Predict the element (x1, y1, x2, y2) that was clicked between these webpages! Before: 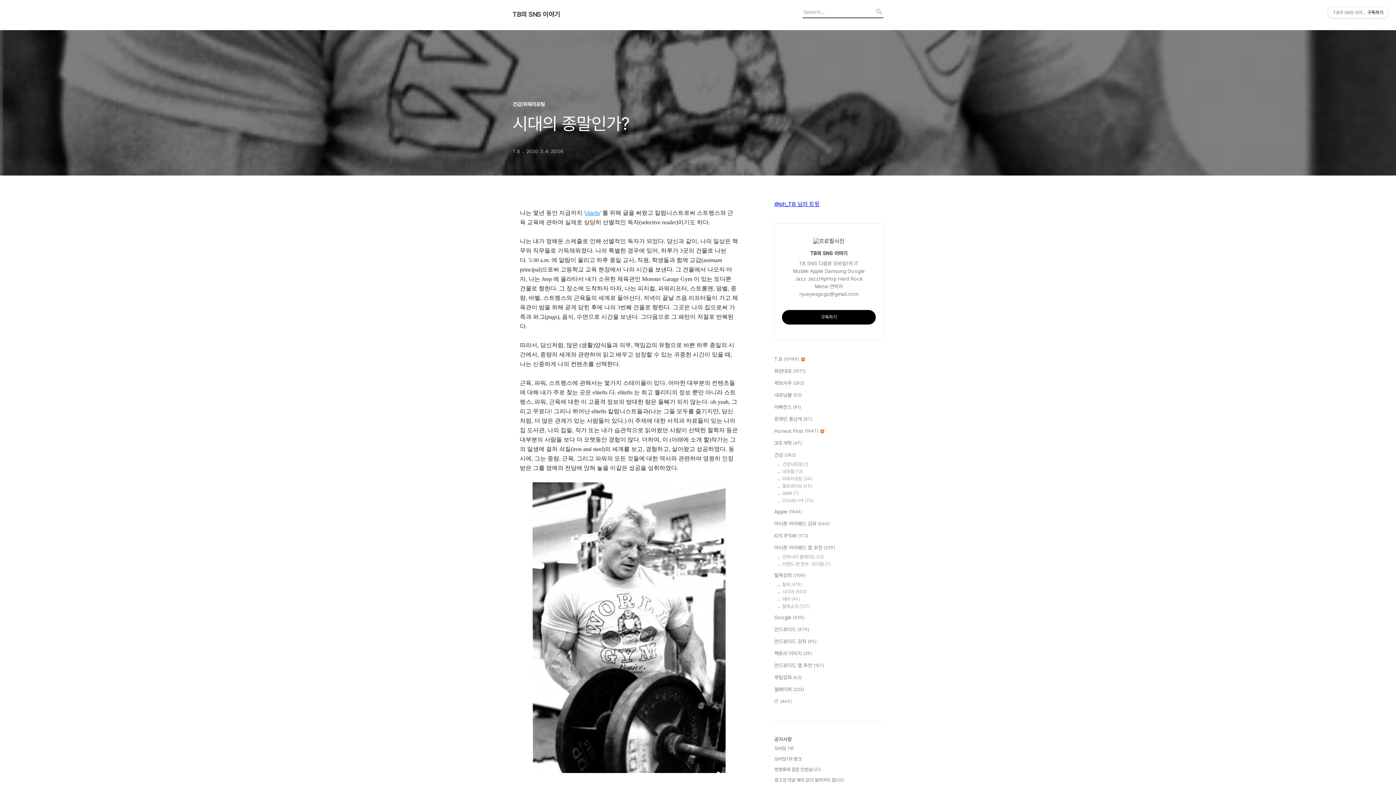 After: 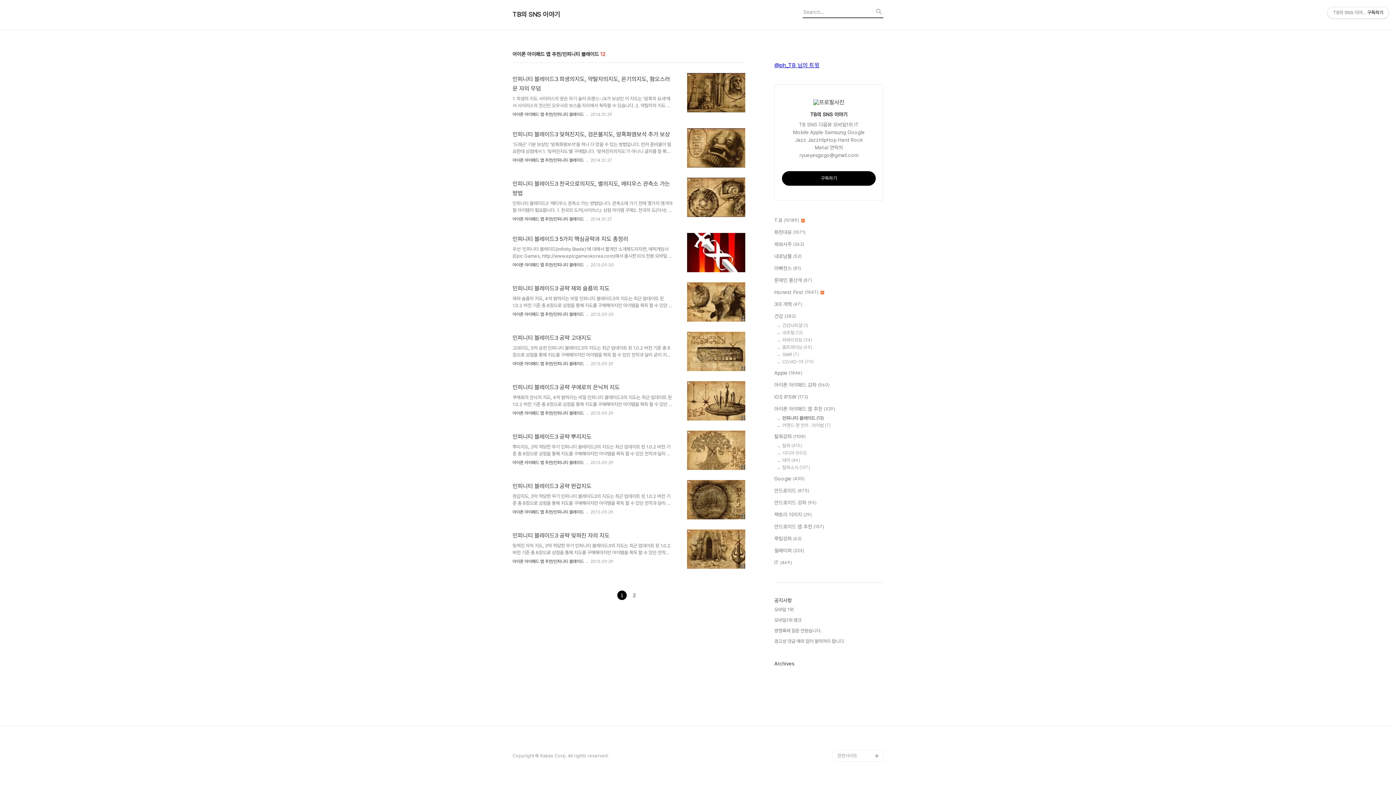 Action: label: 인피니티 블레이드 (12) bbox: (782, 554, 883, 560)